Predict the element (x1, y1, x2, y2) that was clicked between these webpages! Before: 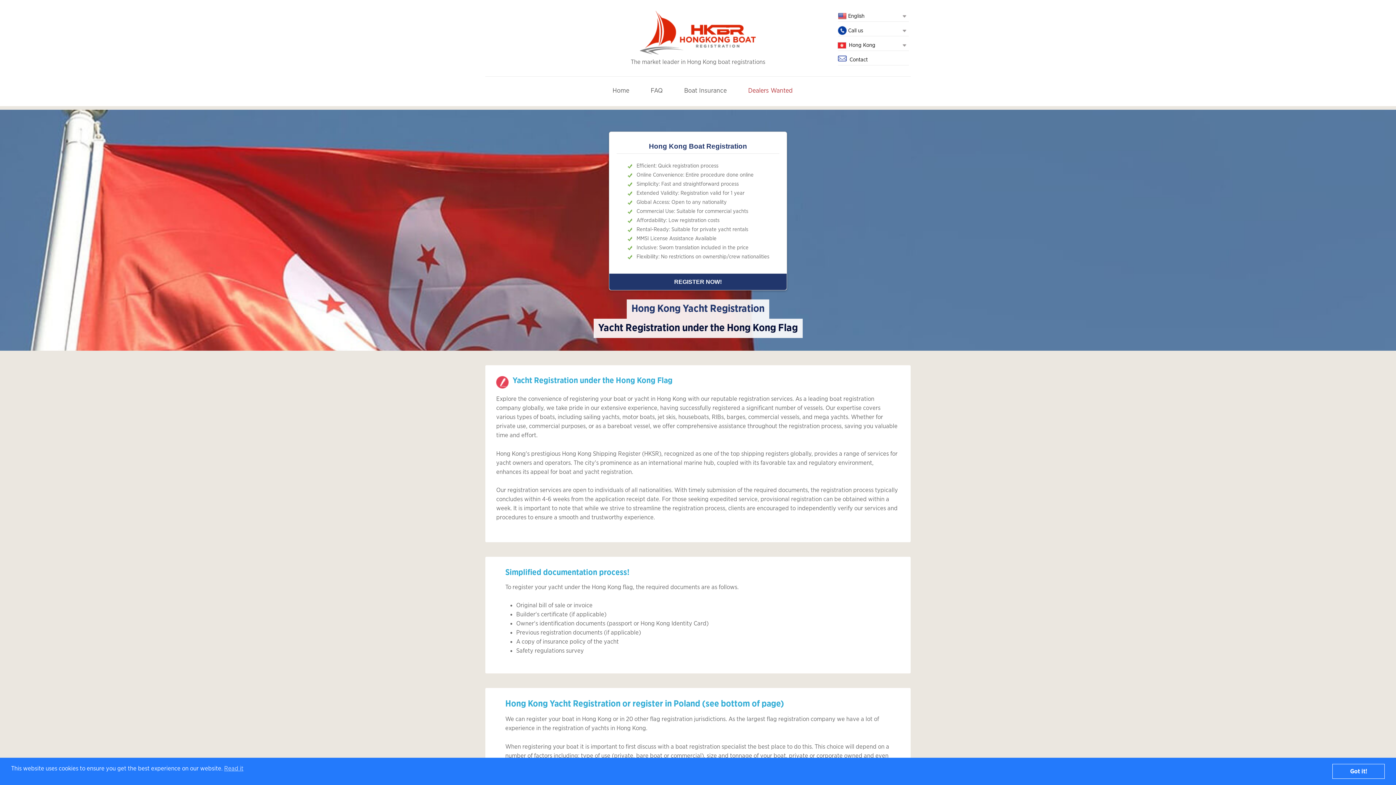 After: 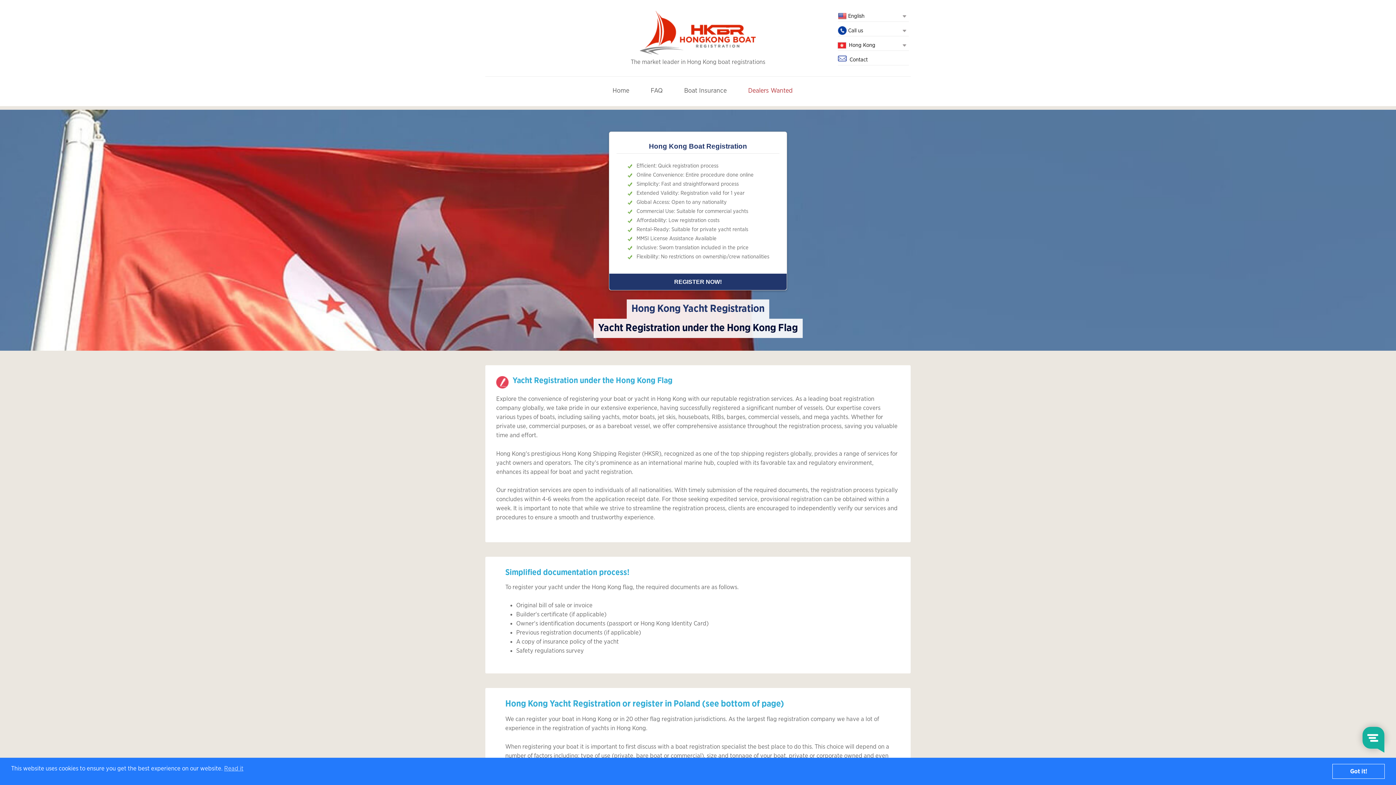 Action: label: Home bbox: (606, 82, 635, 98)